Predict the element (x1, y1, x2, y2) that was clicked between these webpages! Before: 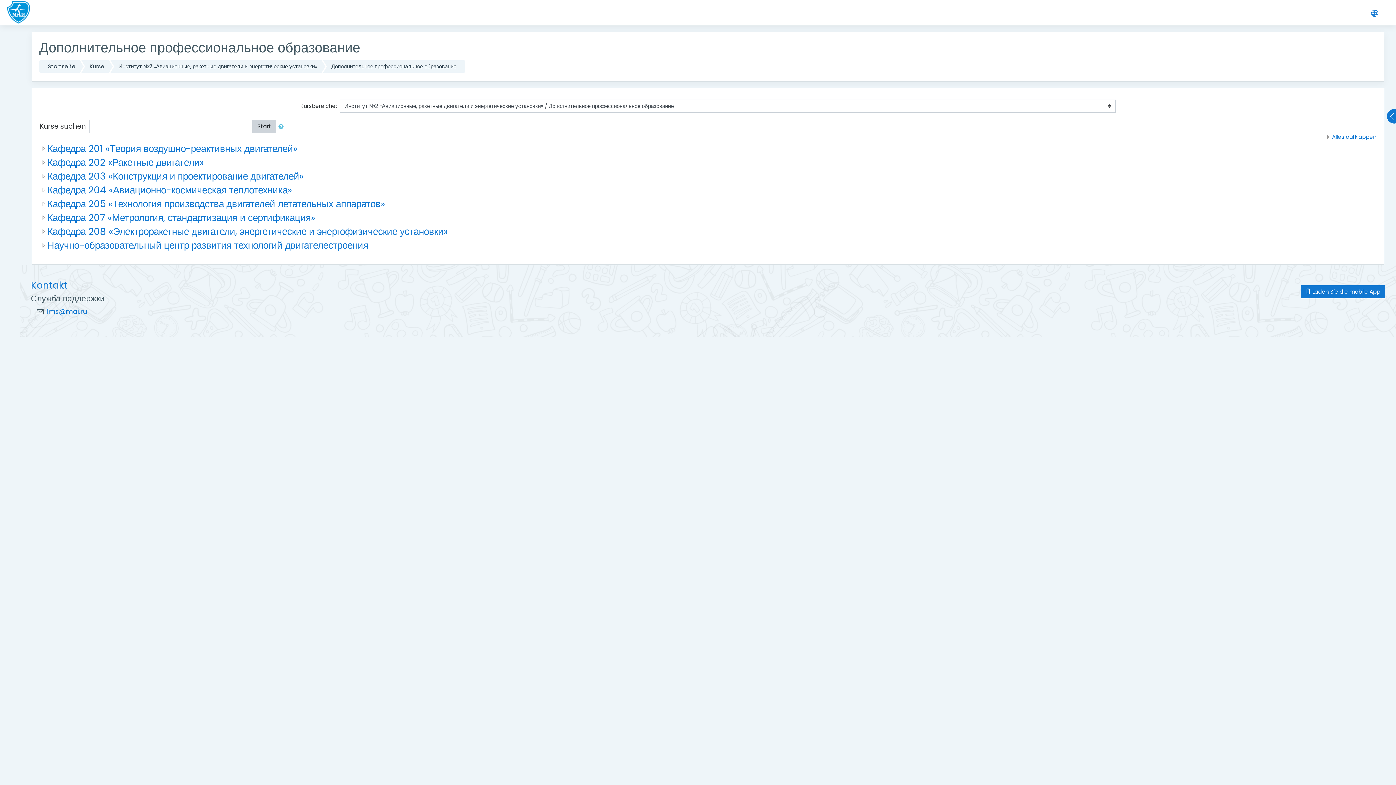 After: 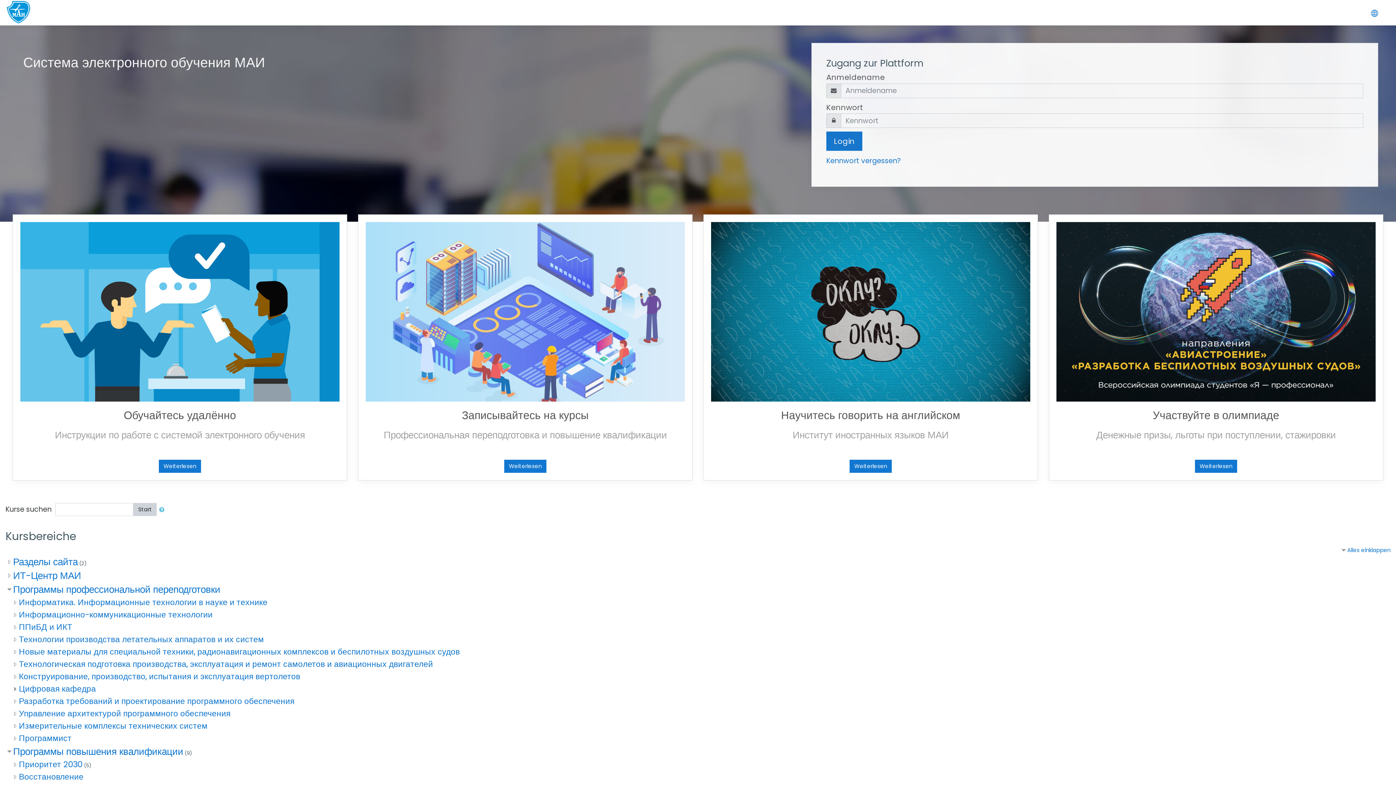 Action: bbox: (5, 0, 31, 25)